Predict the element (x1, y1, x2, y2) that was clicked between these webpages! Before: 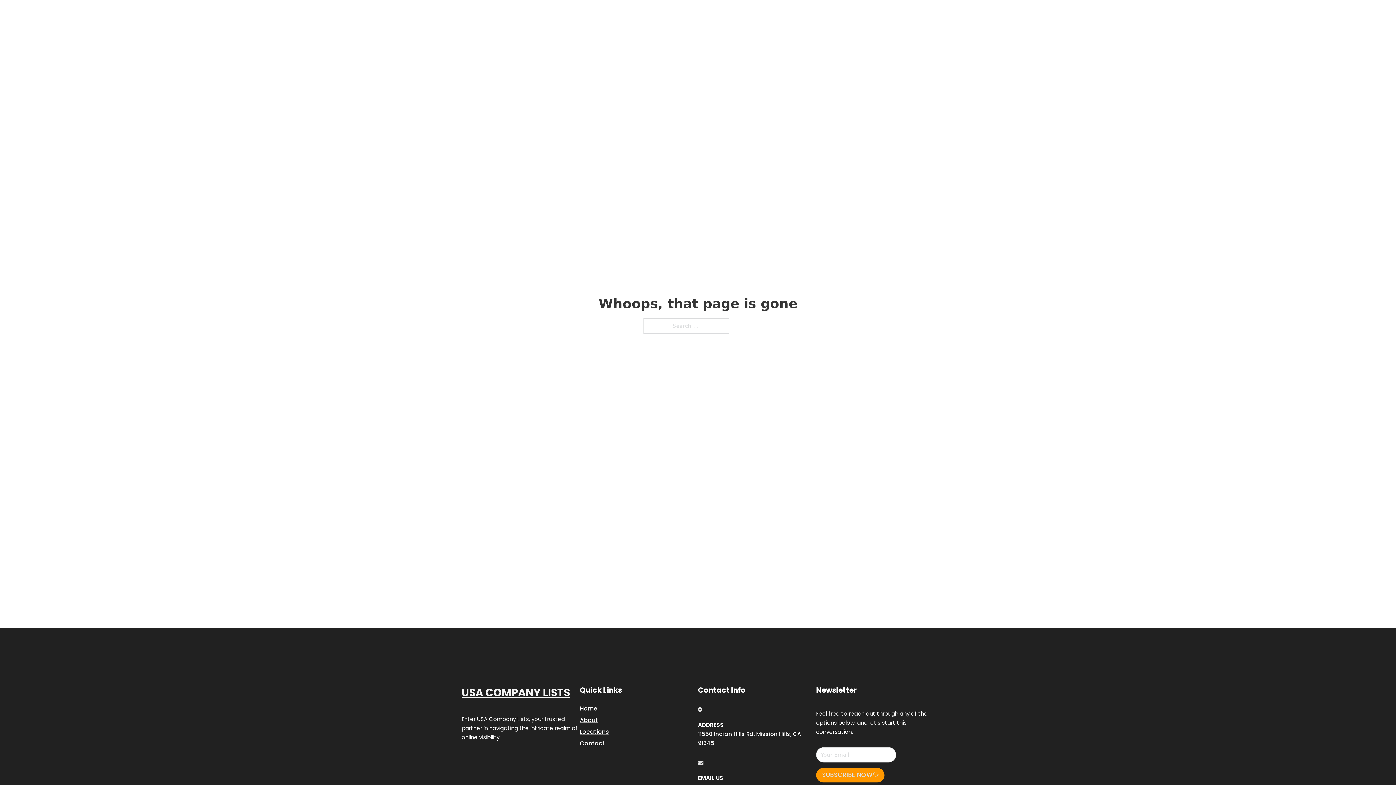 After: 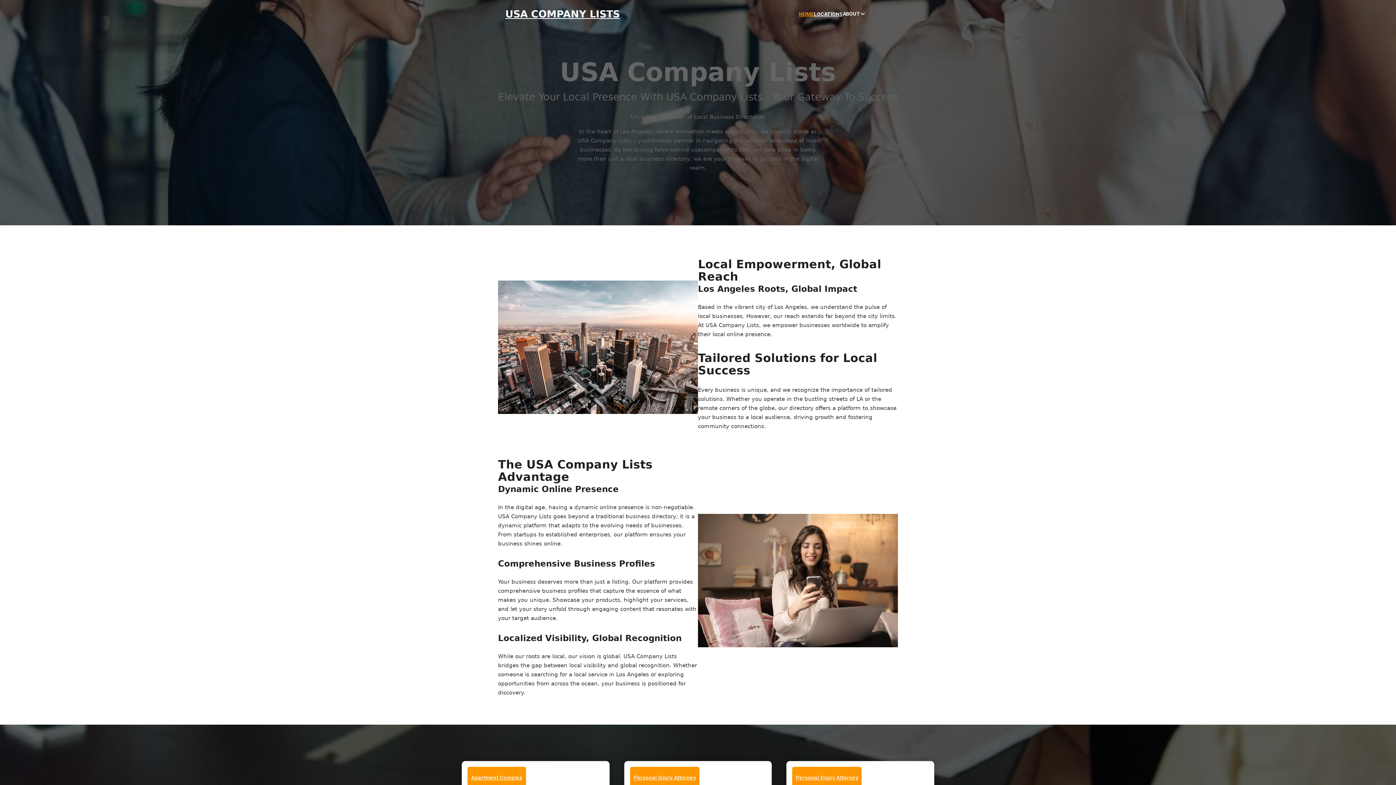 Action: bbox: (799, 10, 814, 18) label: HOME